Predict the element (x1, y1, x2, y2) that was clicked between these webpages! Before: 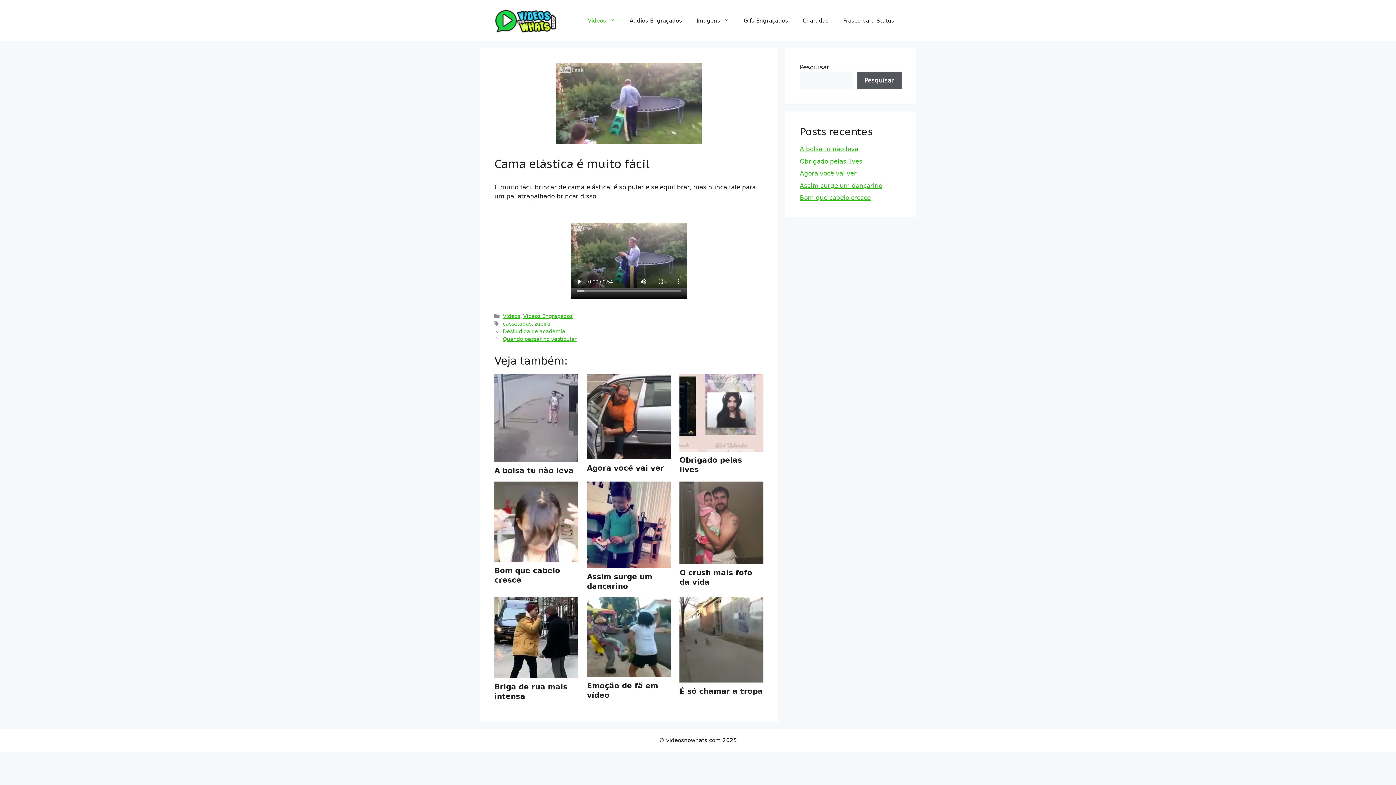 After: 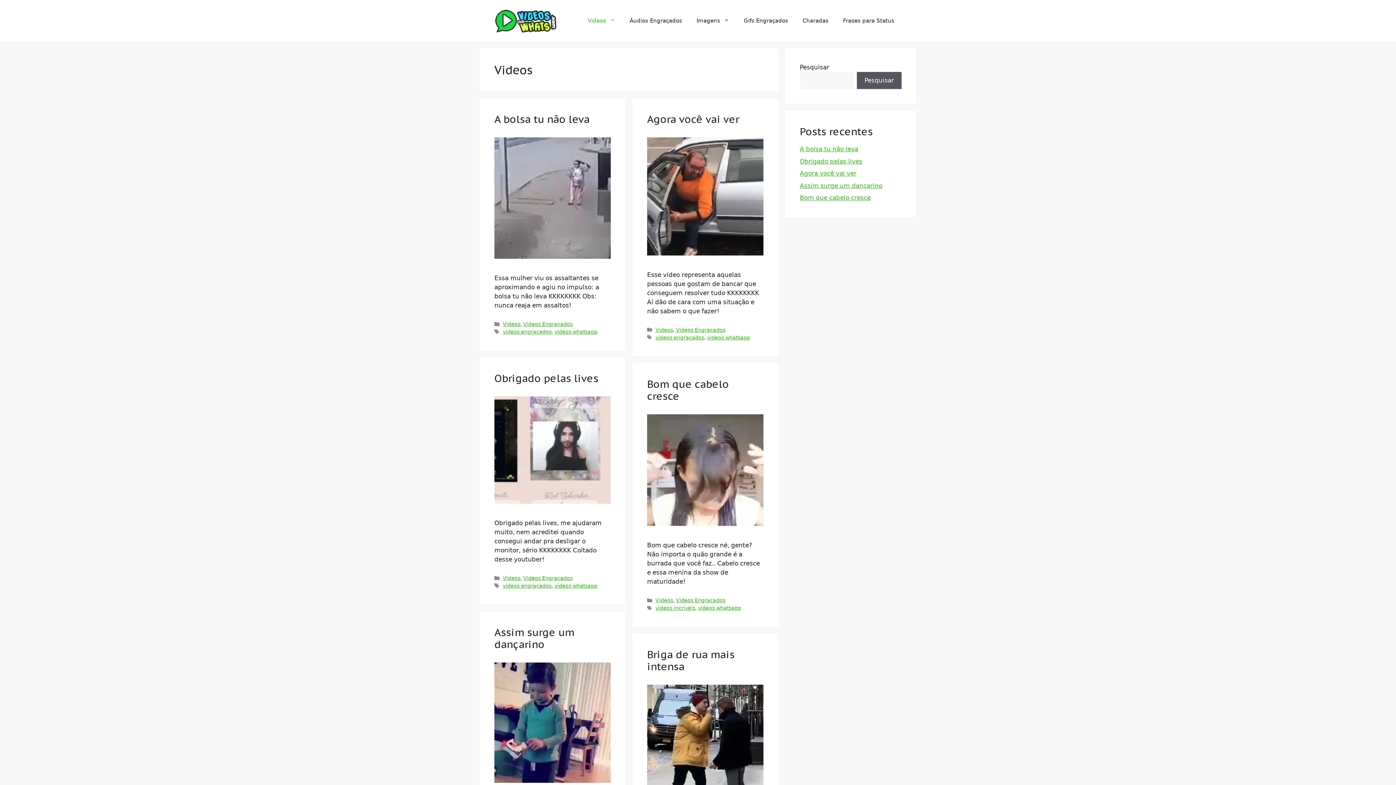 Action: label: Videos bbox: (580, 9, 622, 31)